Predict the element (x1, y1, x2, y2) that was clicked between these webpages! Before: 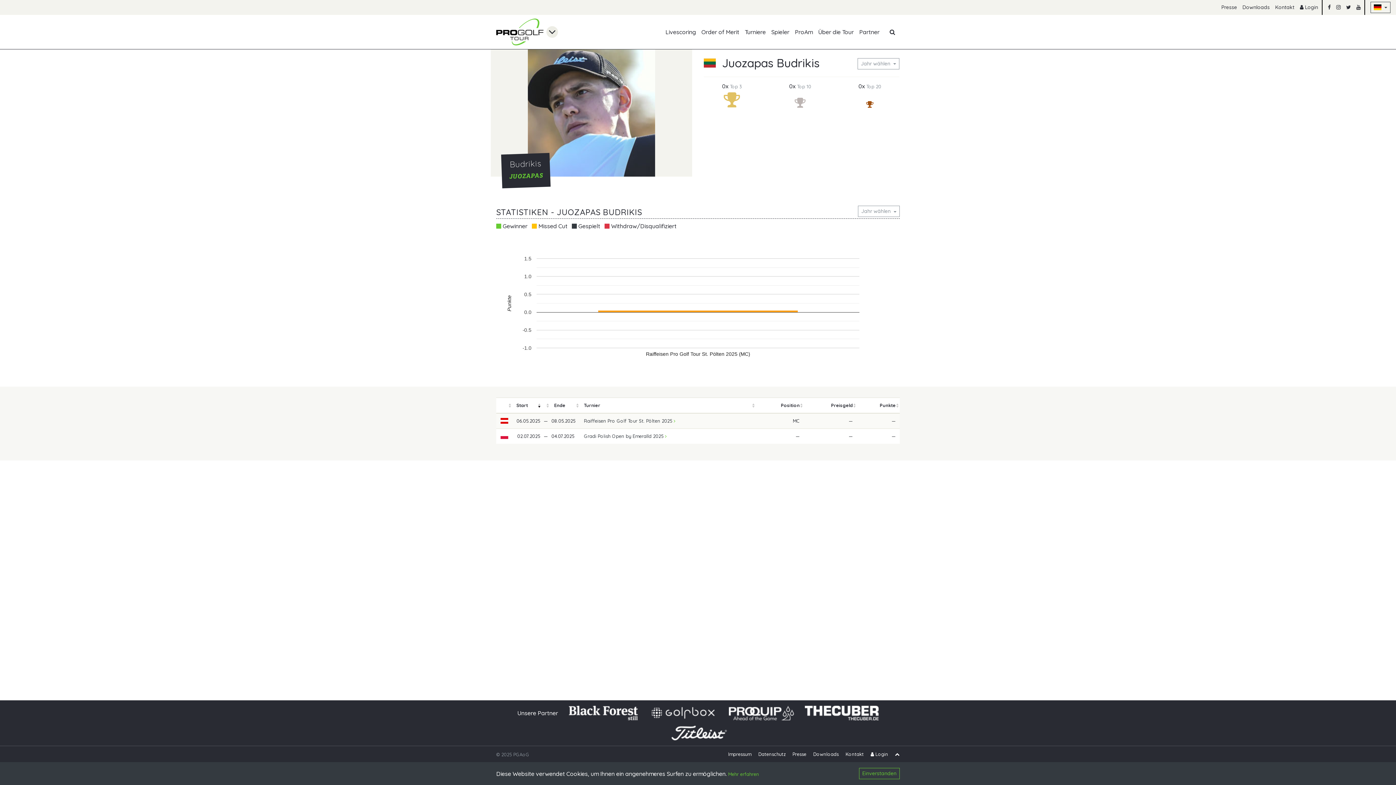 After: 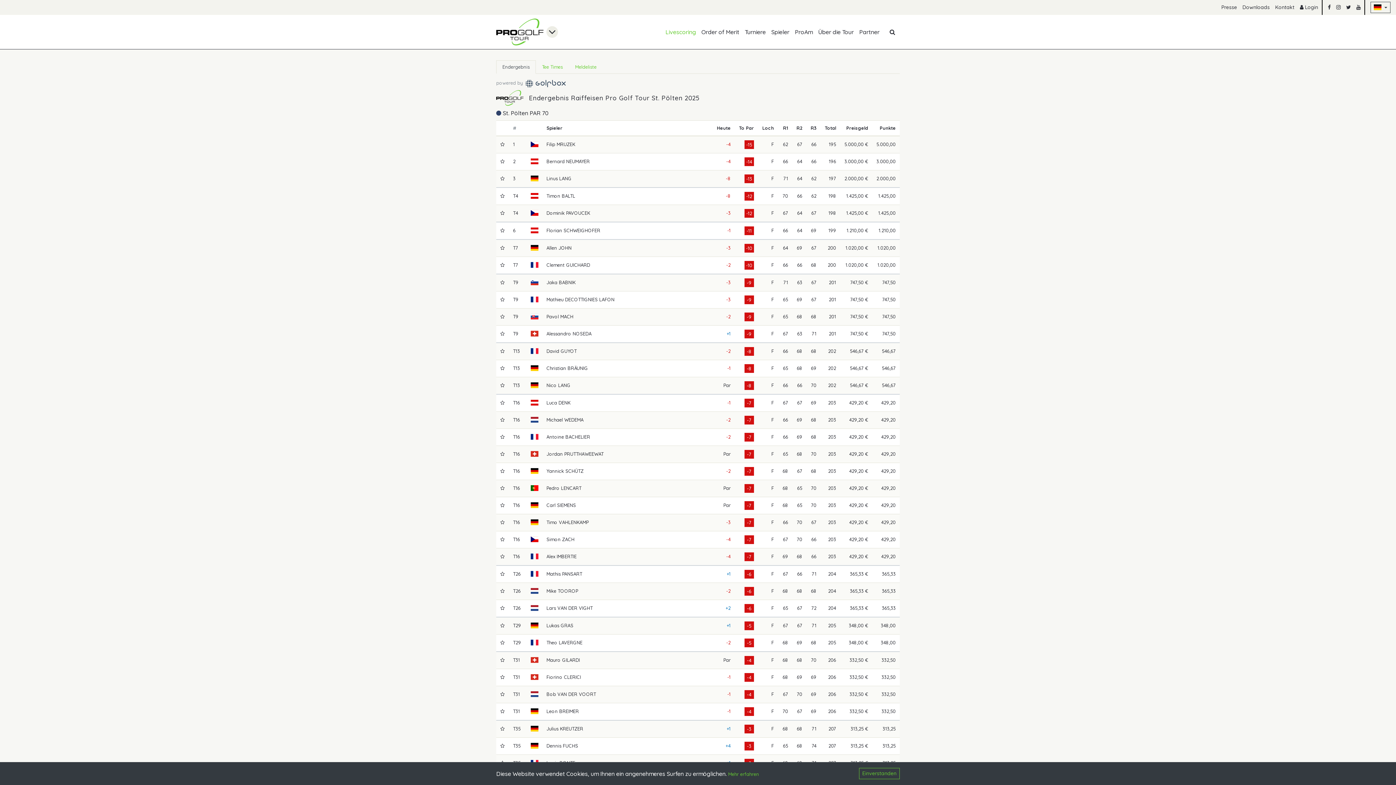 Action: bbox: (665, 14, 696, 49) label: Livescoring